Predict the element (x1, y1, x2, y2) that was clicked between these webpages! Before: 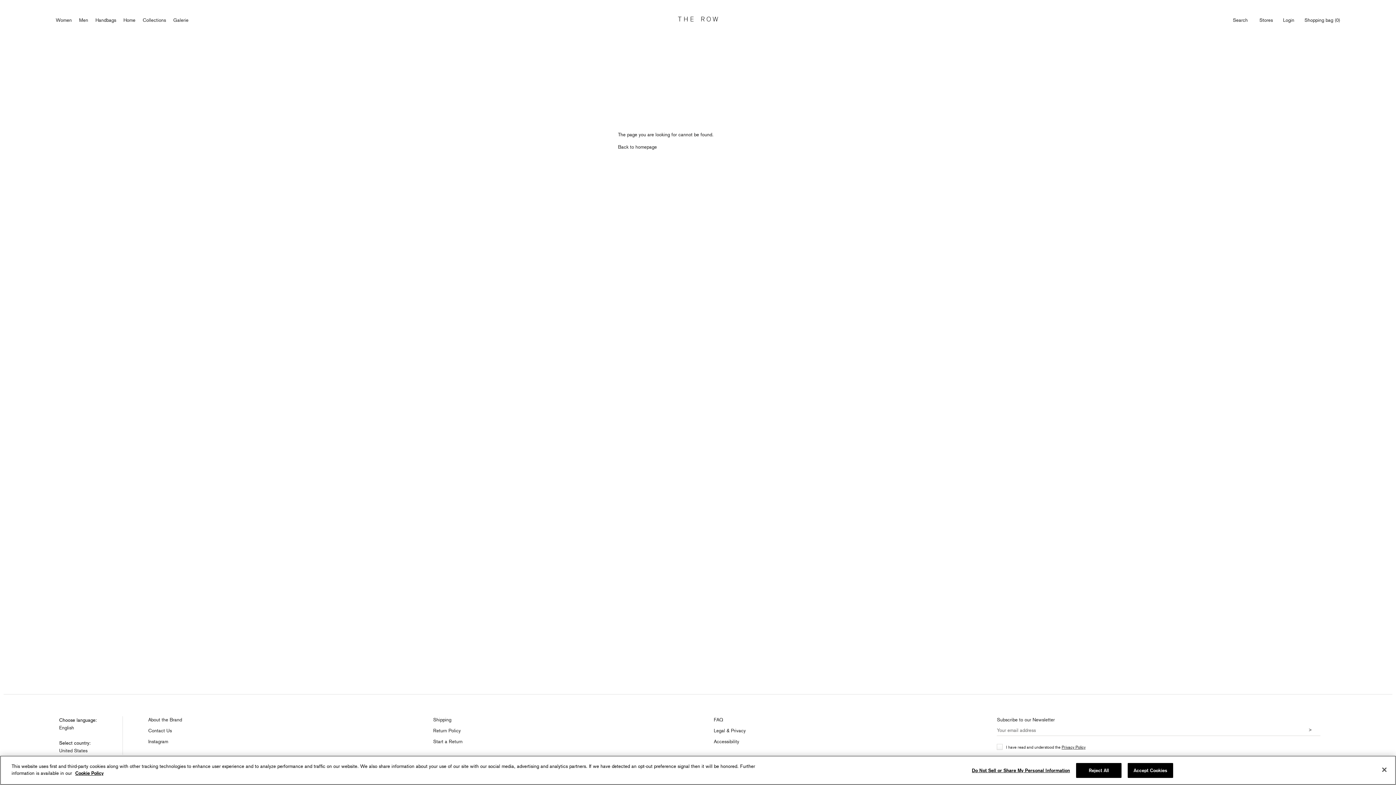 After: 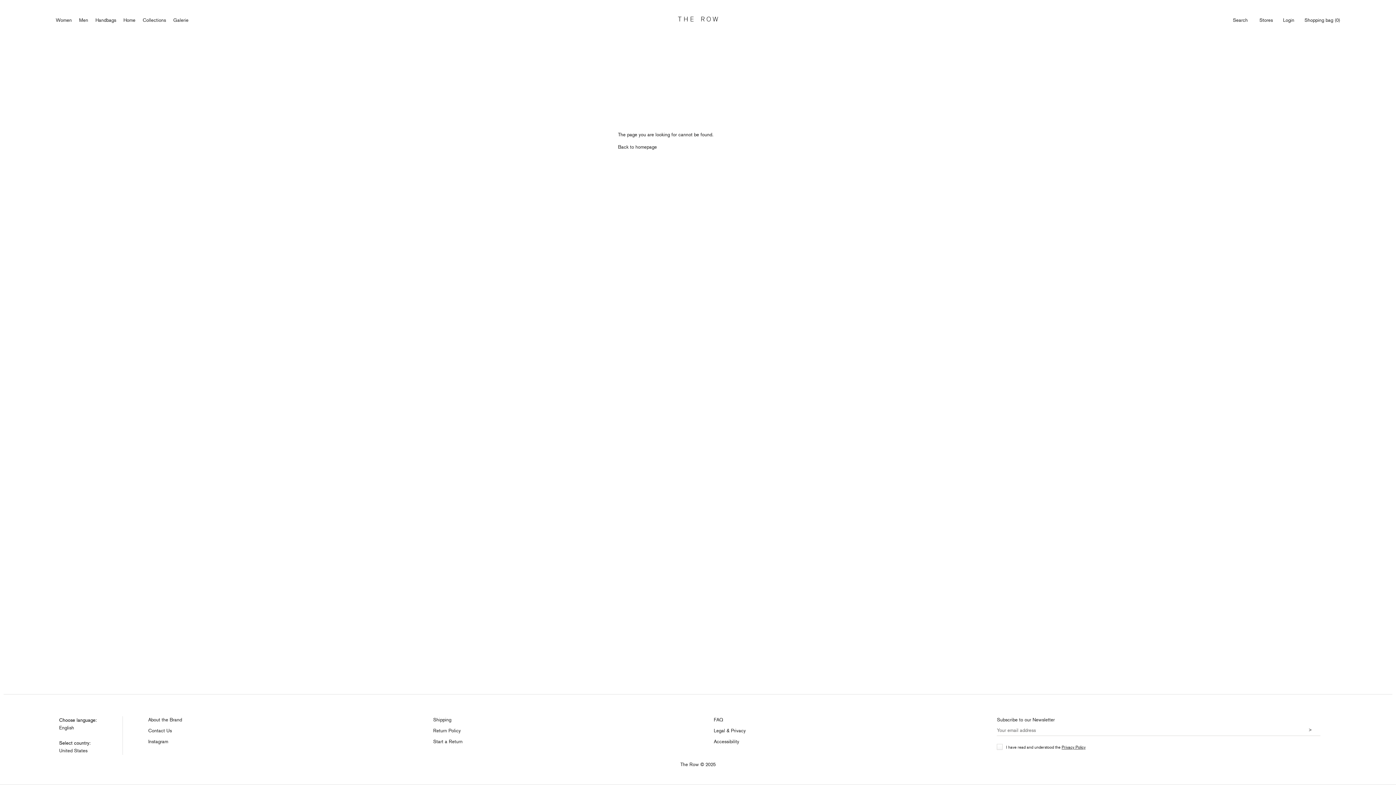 Action: bbox: (1076, 763, 1121, 778) label: Reject All